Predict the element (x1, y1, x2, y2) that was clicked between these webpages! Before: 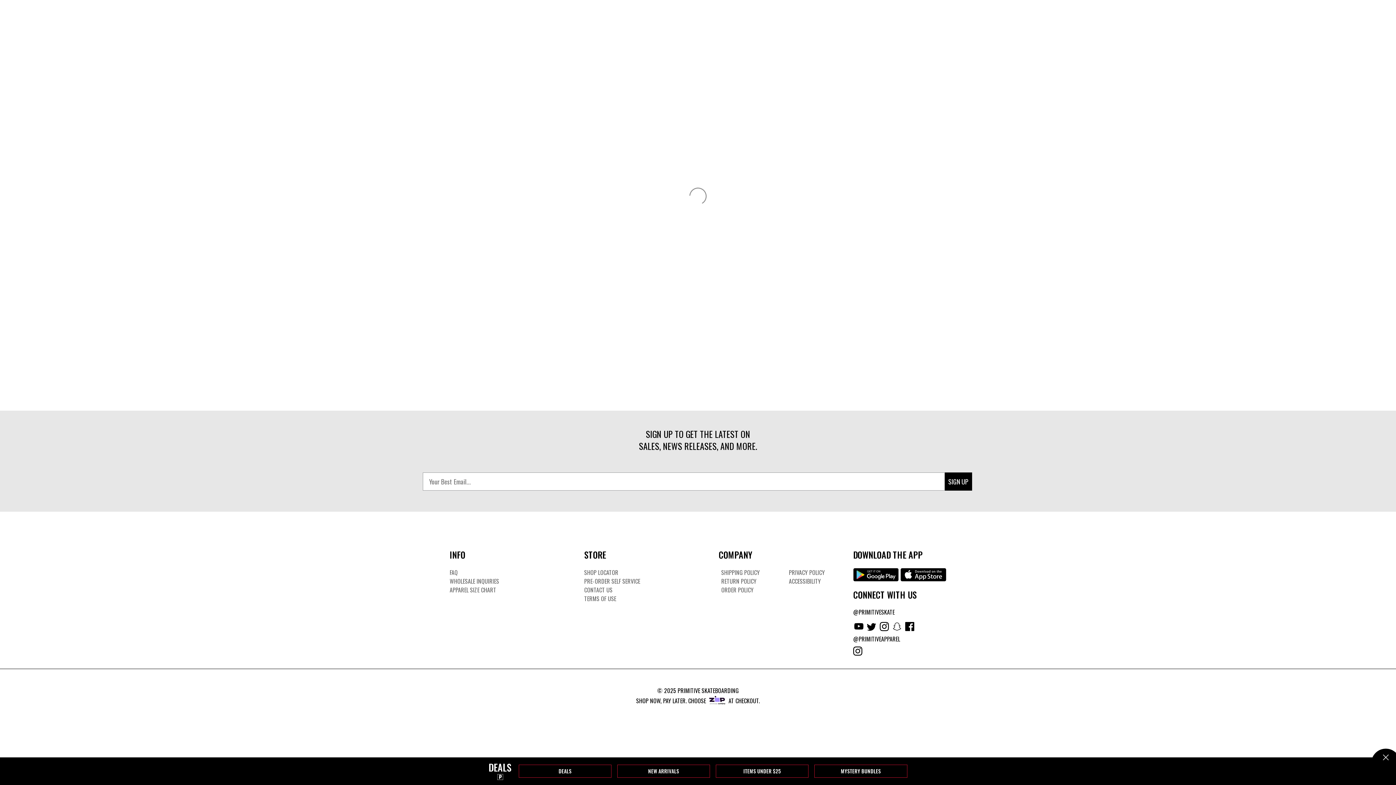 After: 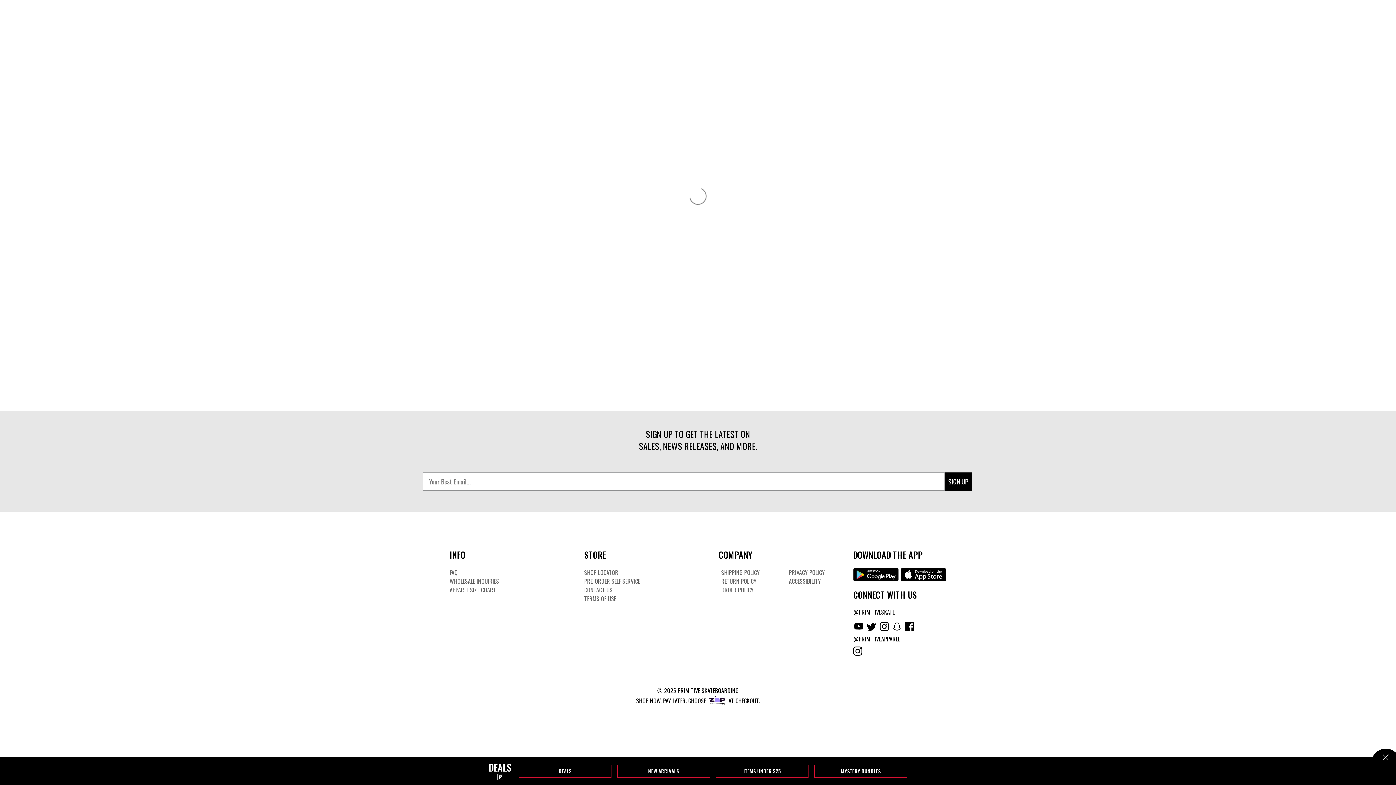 Action: bbox: (853, 568, 899, 581)